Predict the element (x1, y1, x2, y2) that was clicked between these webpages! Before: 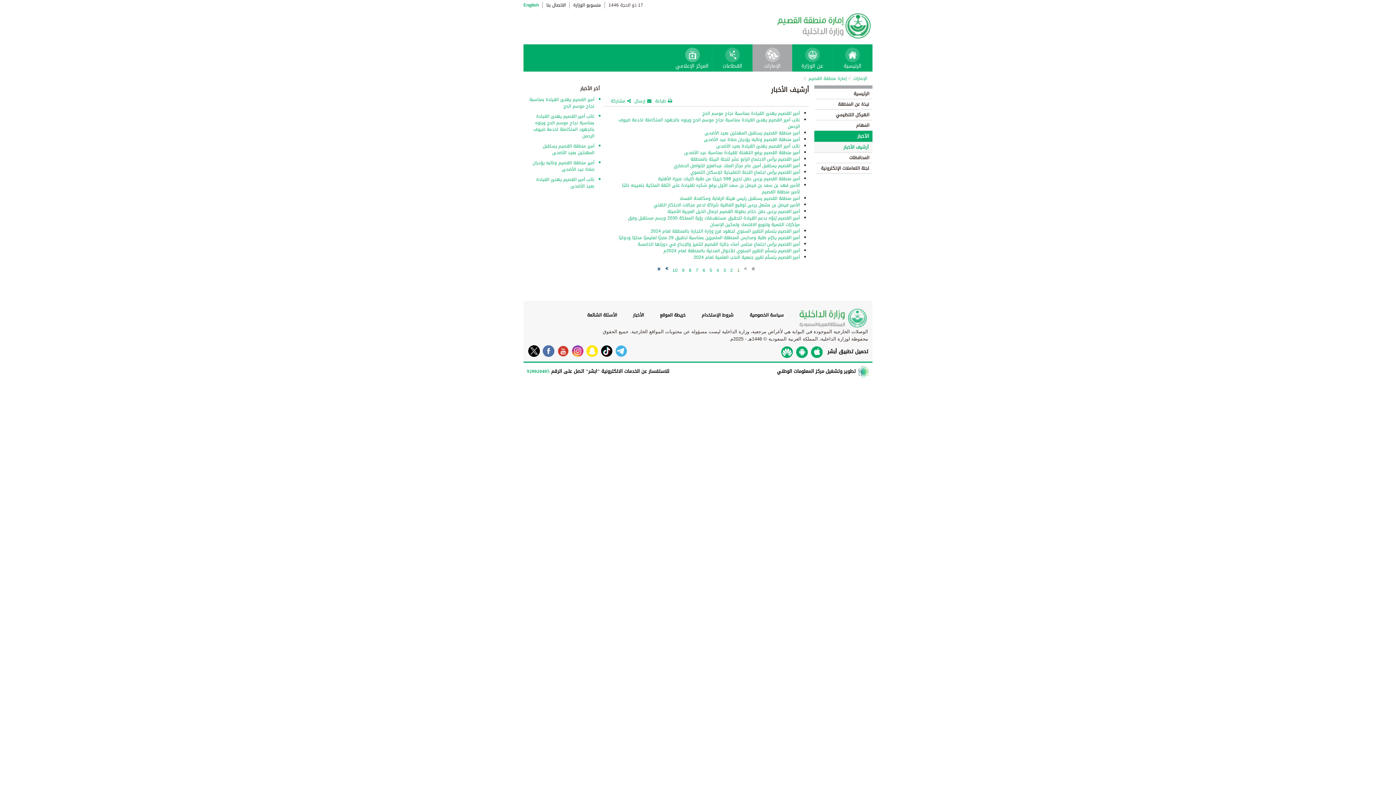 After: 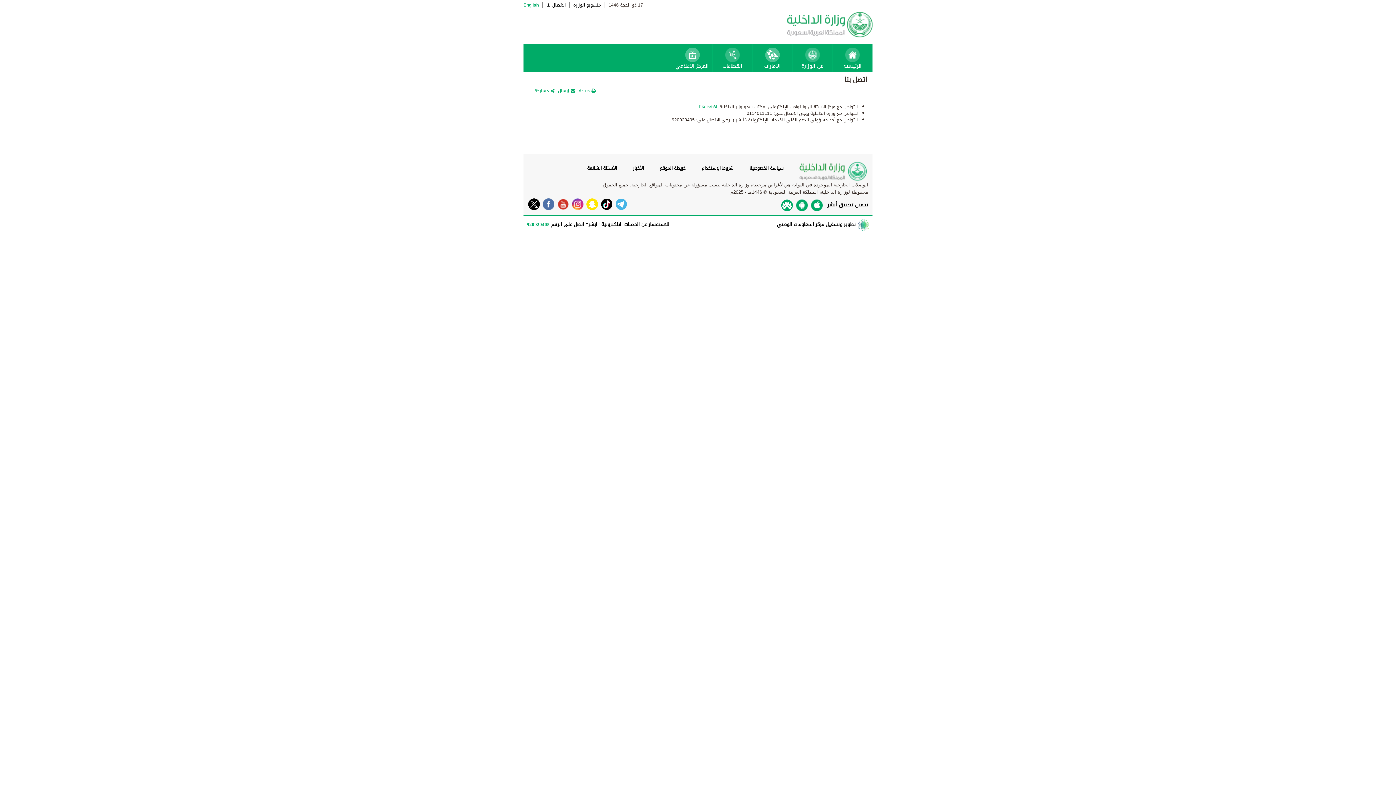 Action: label: الاتصال بنا bbox: (546, 1, 565, 11)